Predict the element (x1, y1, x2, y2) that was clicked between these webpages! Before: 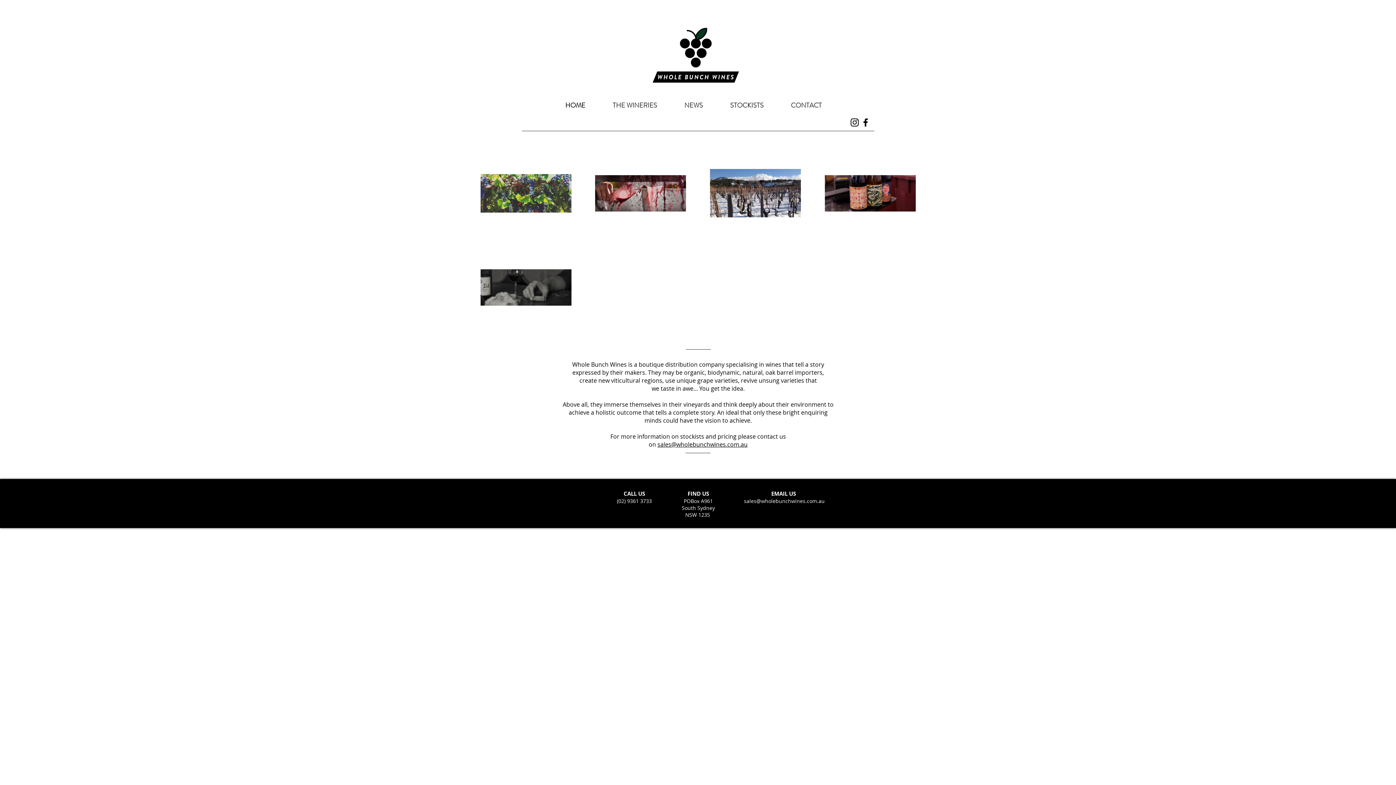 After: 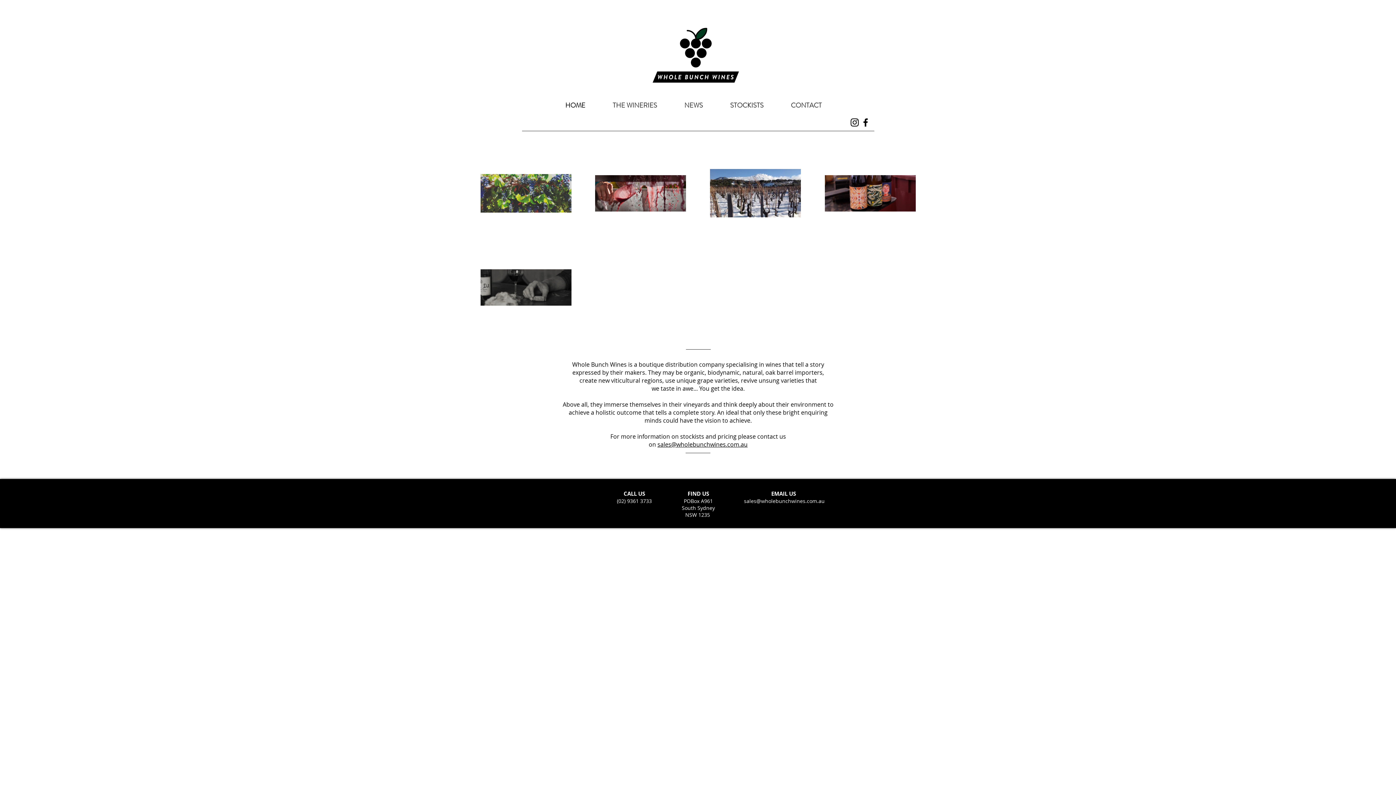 Action: label: HOME bbox: (551, 97, 599, 113)